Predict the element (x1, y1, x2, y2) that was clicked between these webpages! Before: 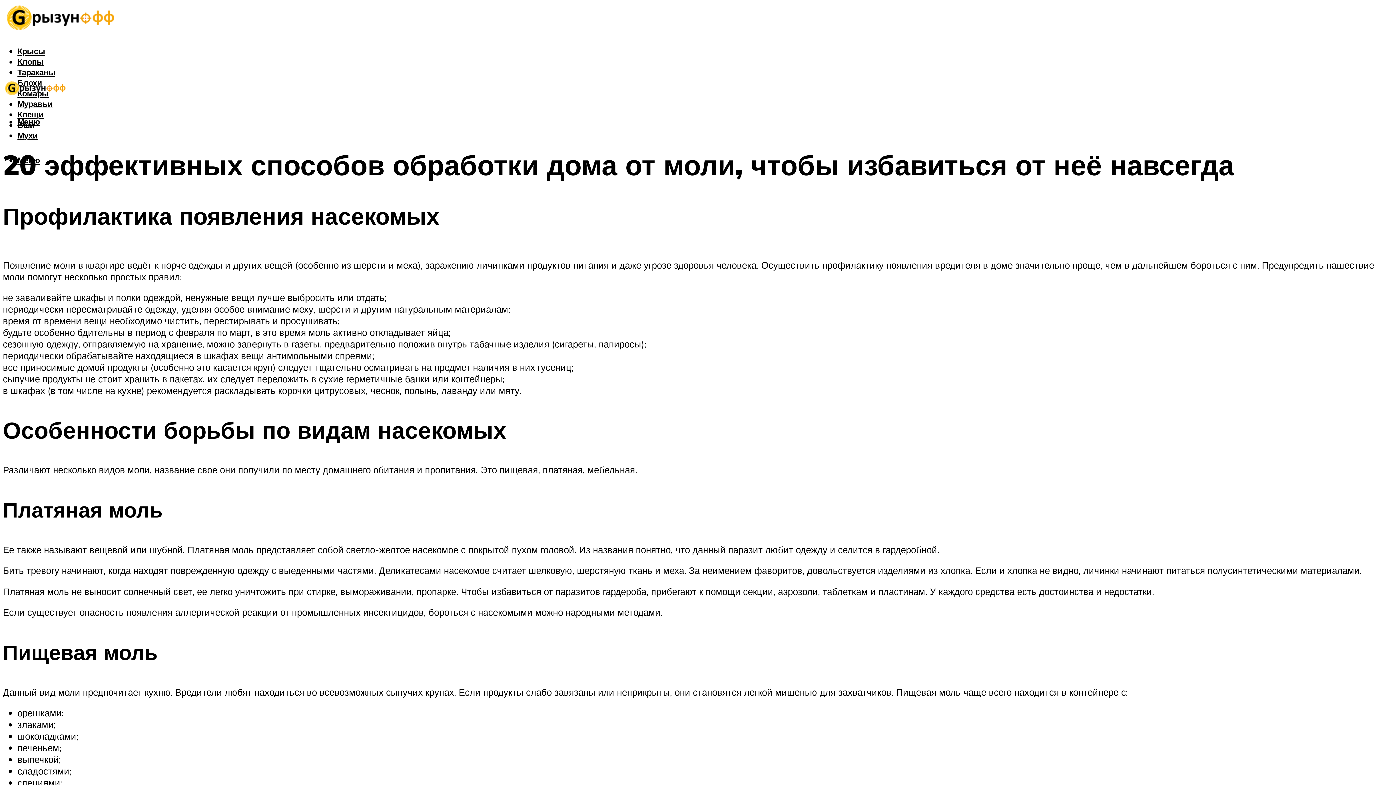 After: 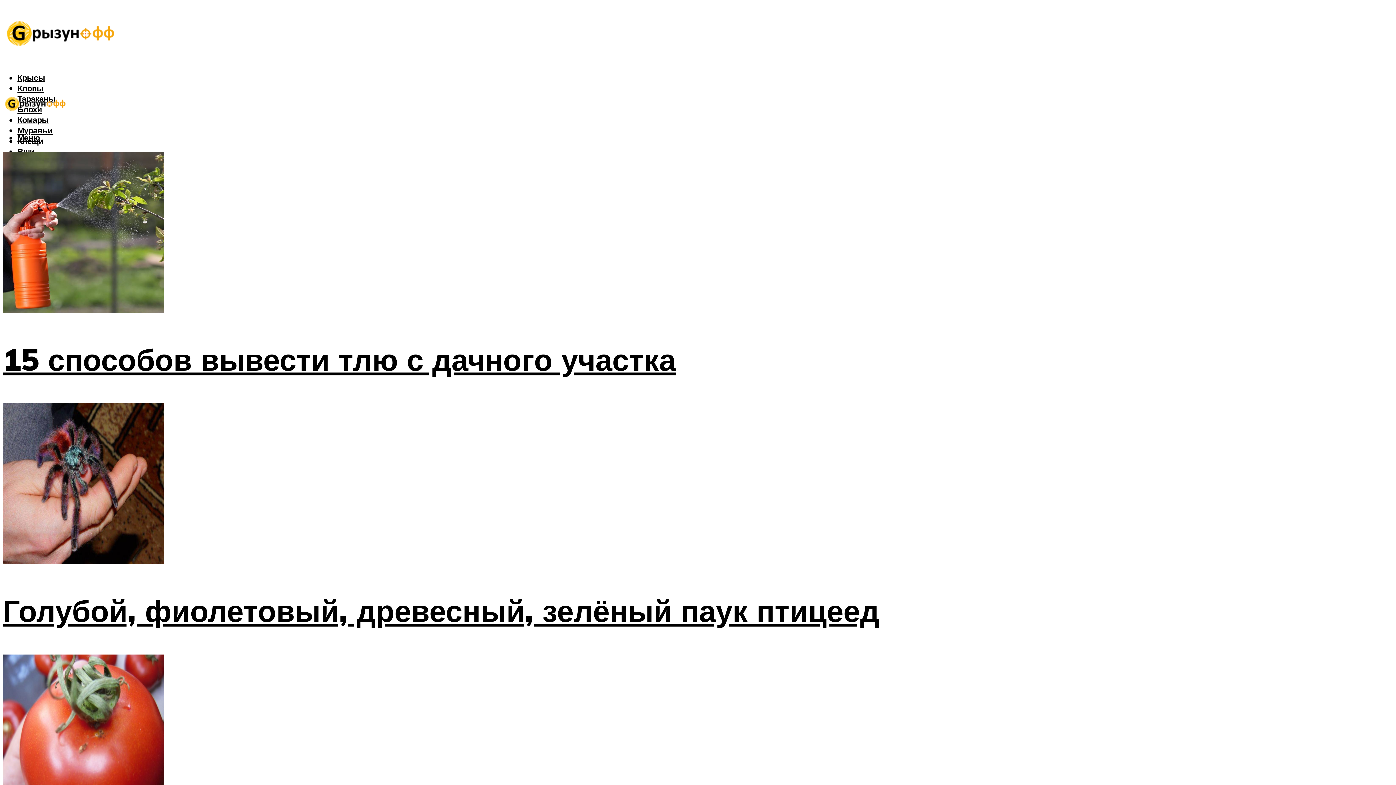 Action: bbox: (2, 2, 119, 37)